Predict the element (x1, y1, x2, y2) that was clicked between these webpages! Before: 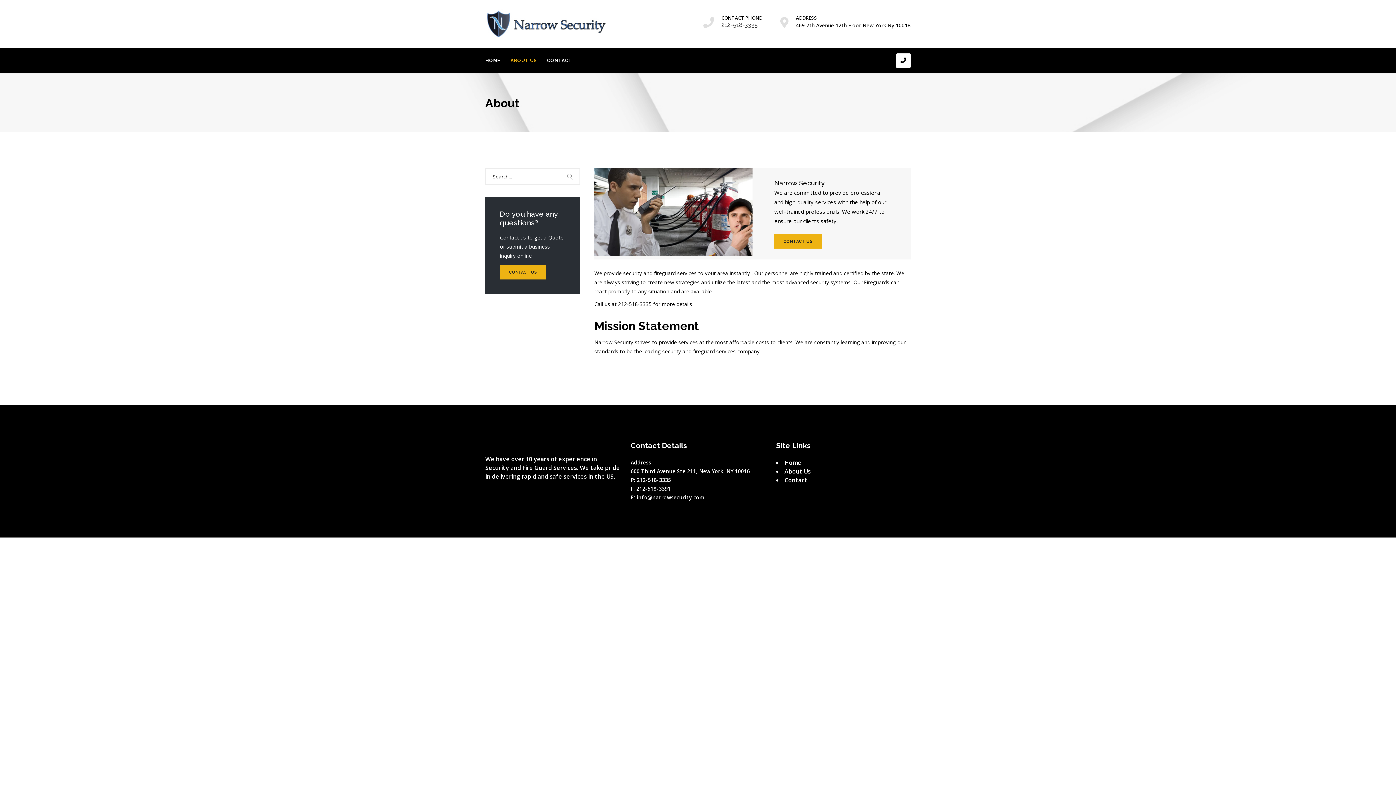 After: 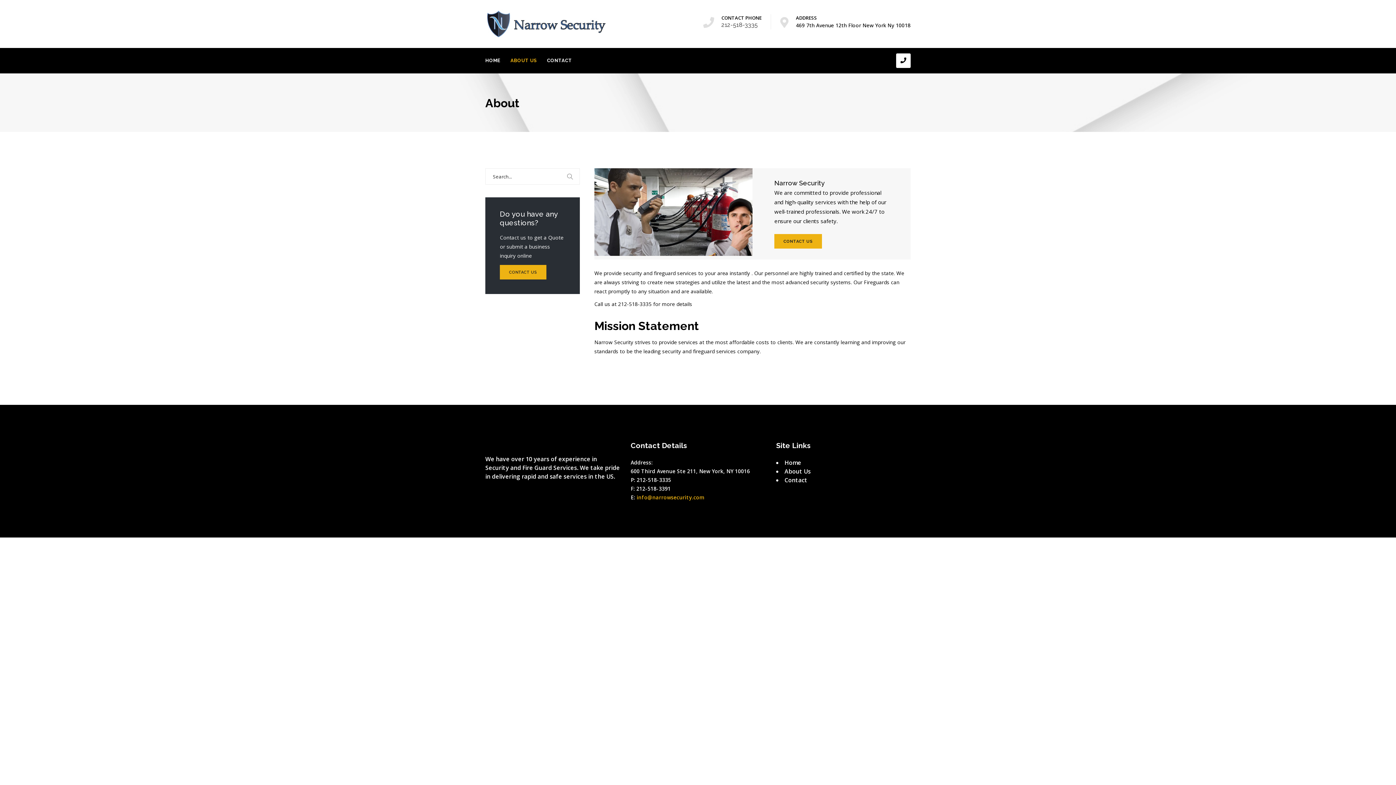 Action: label: info@narrowsecurity.com bbox: (636, 494, 704, 501)